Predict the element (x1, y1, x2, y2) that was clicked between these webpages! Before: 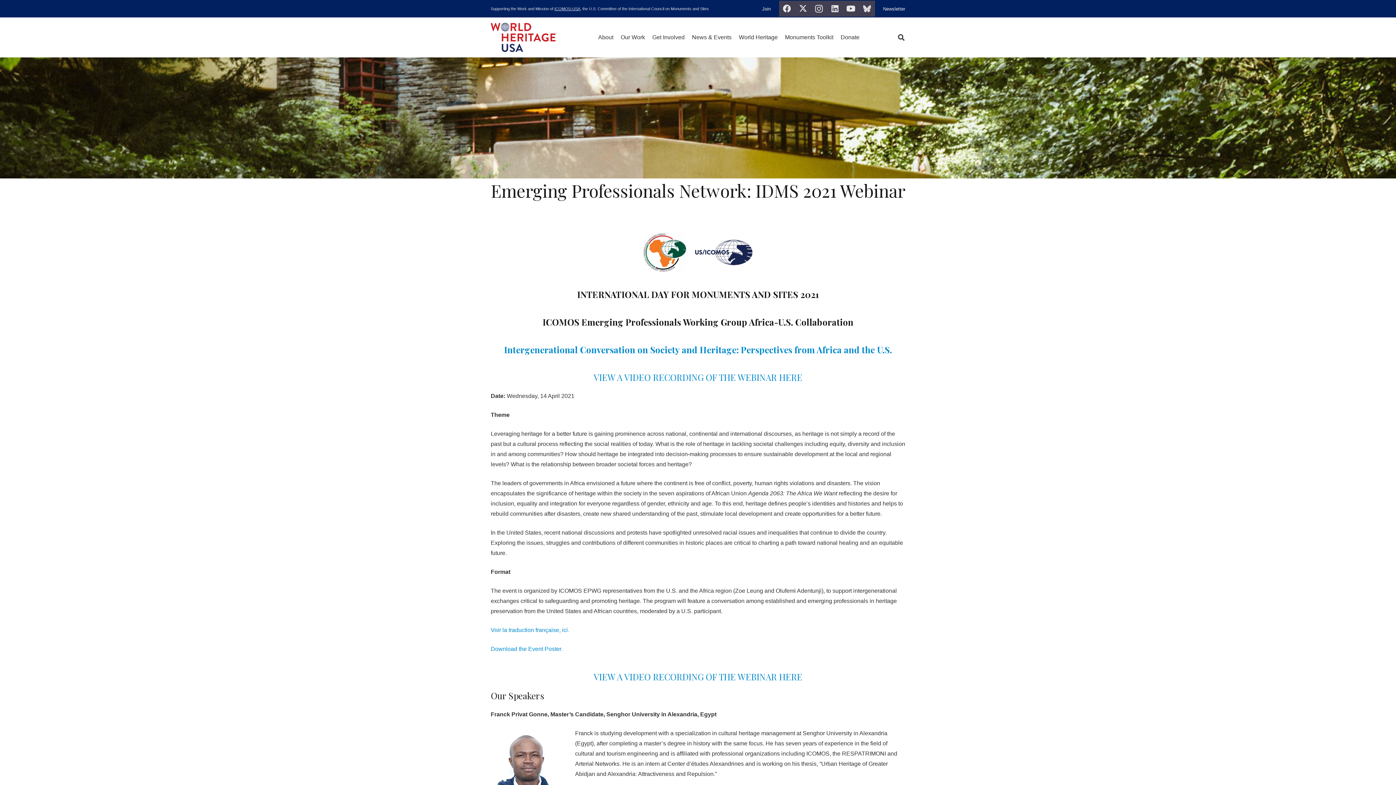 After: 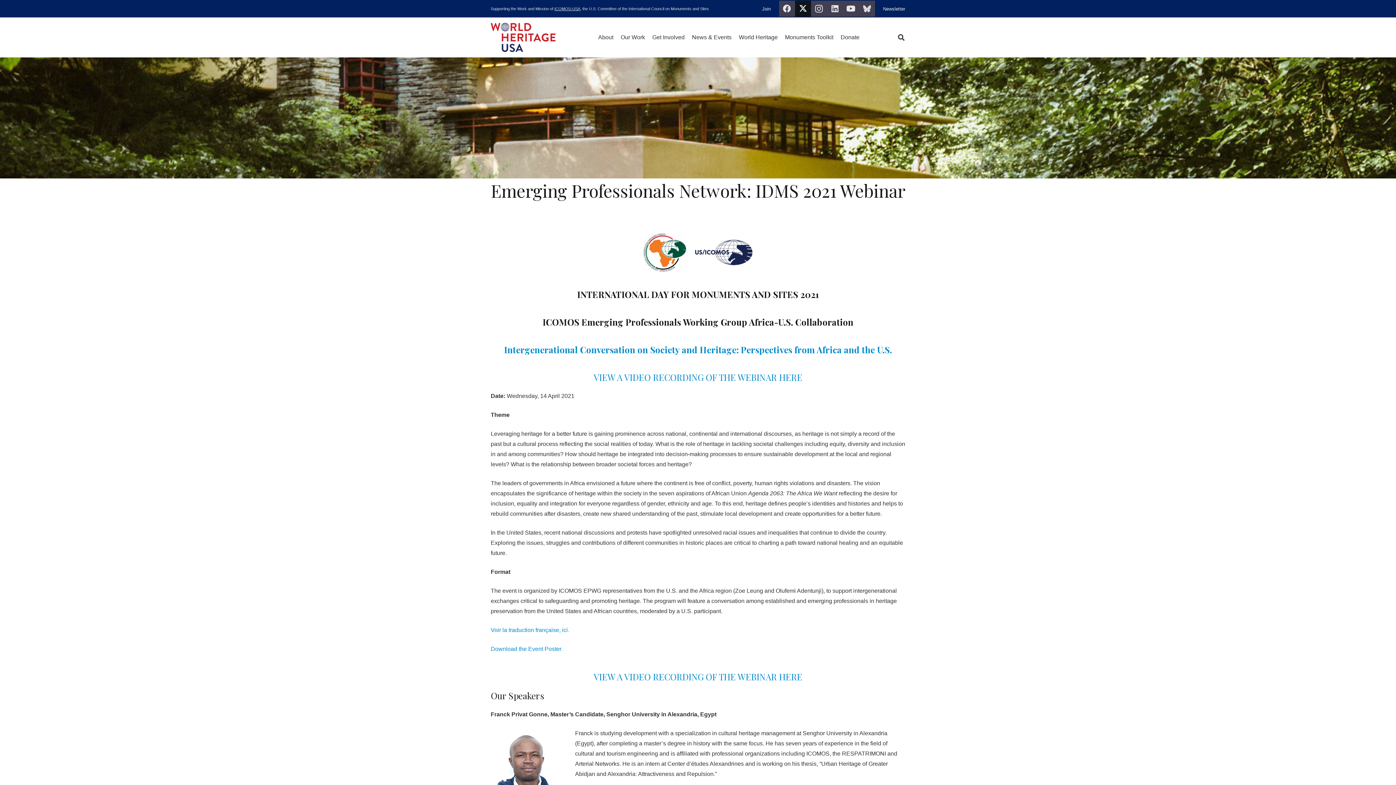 Action: label: X bbox: (795, 0, 811, 16)